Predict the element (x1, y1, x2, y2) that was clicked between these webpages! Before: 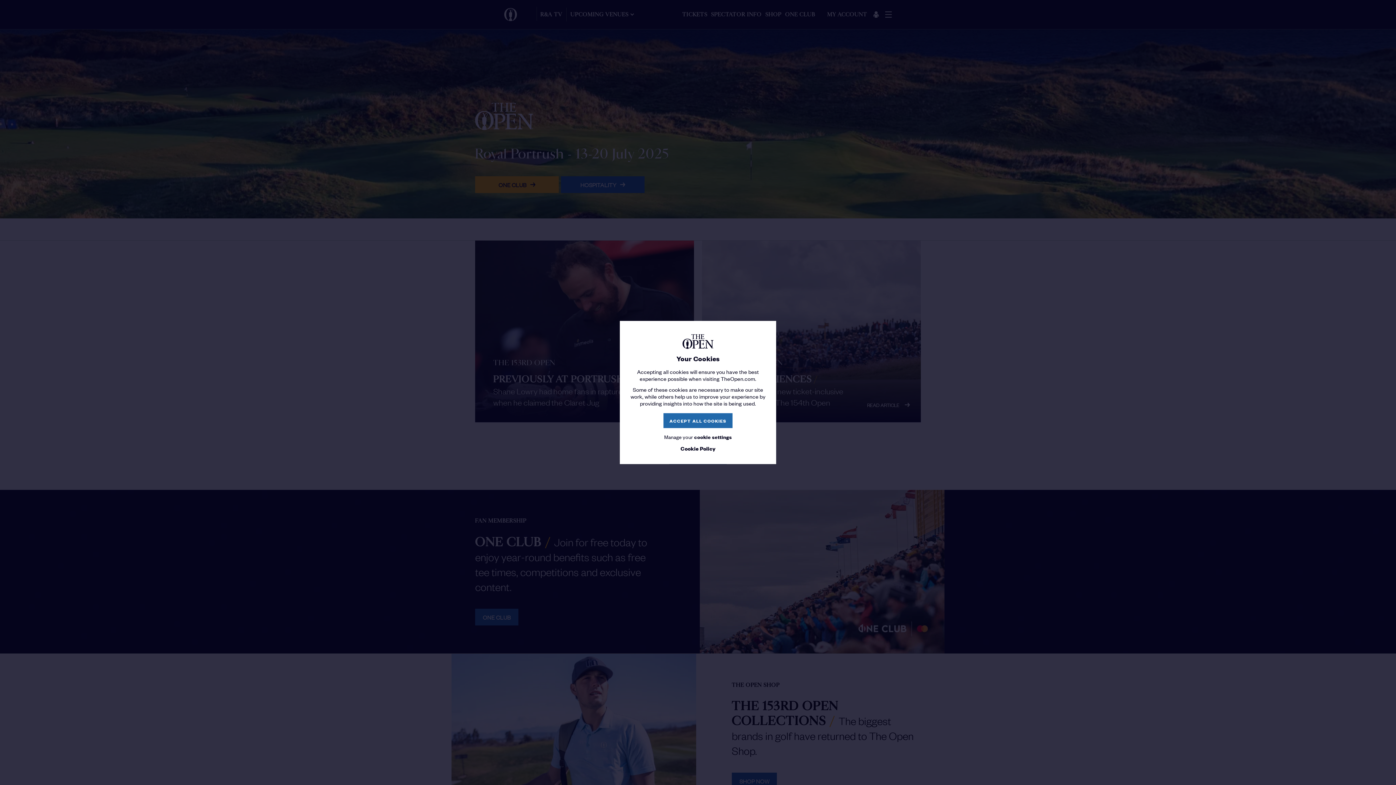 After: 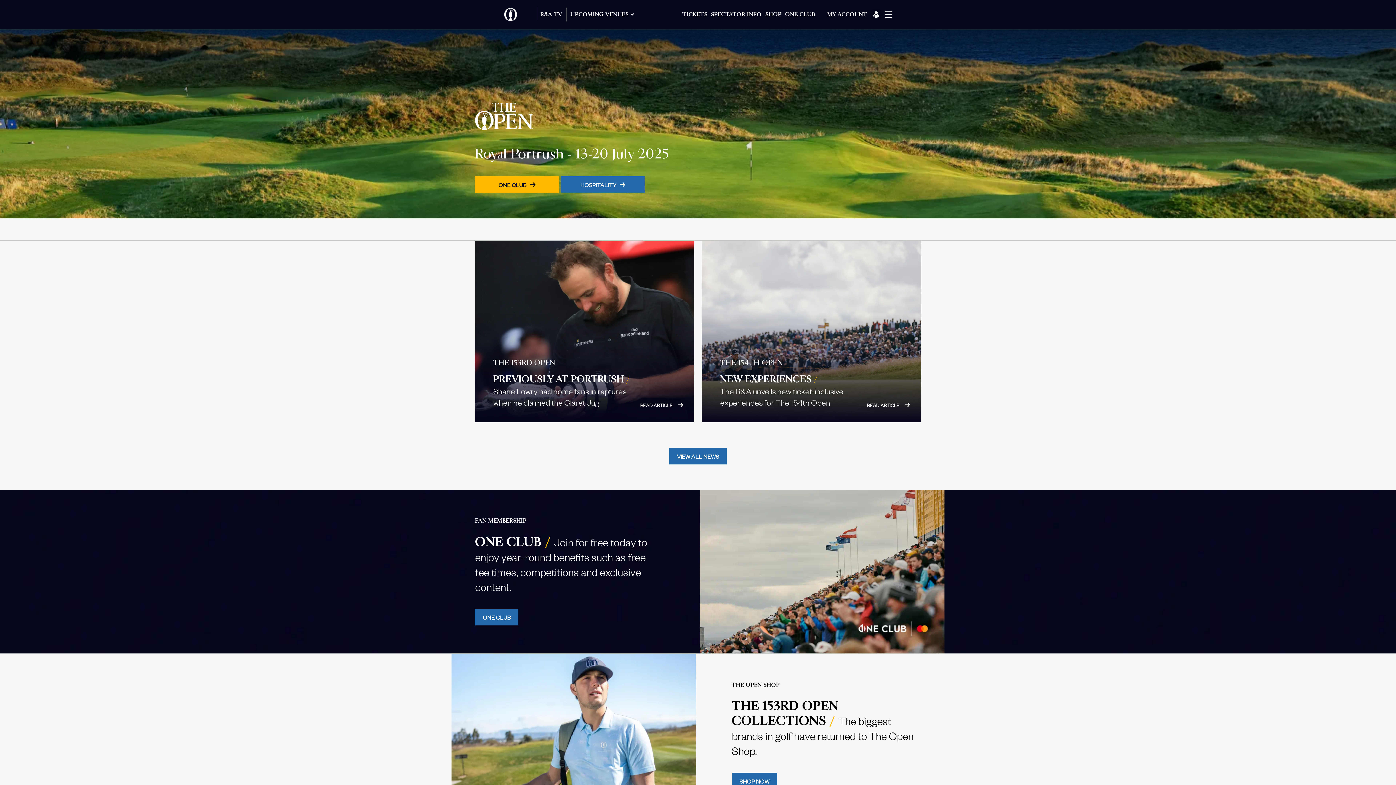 Action: bbox: (663, 413, 732, 428) label: ACCEPT ALL COOKIES